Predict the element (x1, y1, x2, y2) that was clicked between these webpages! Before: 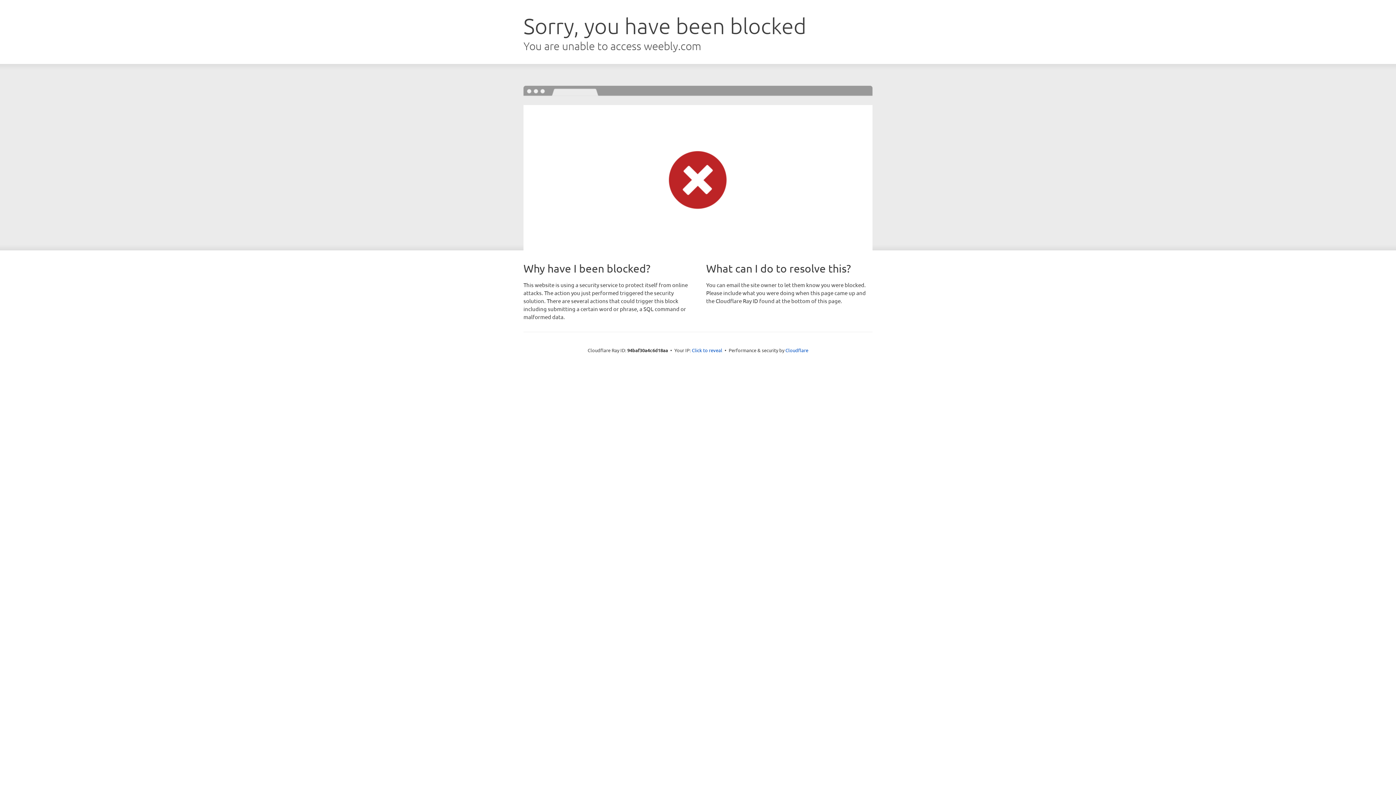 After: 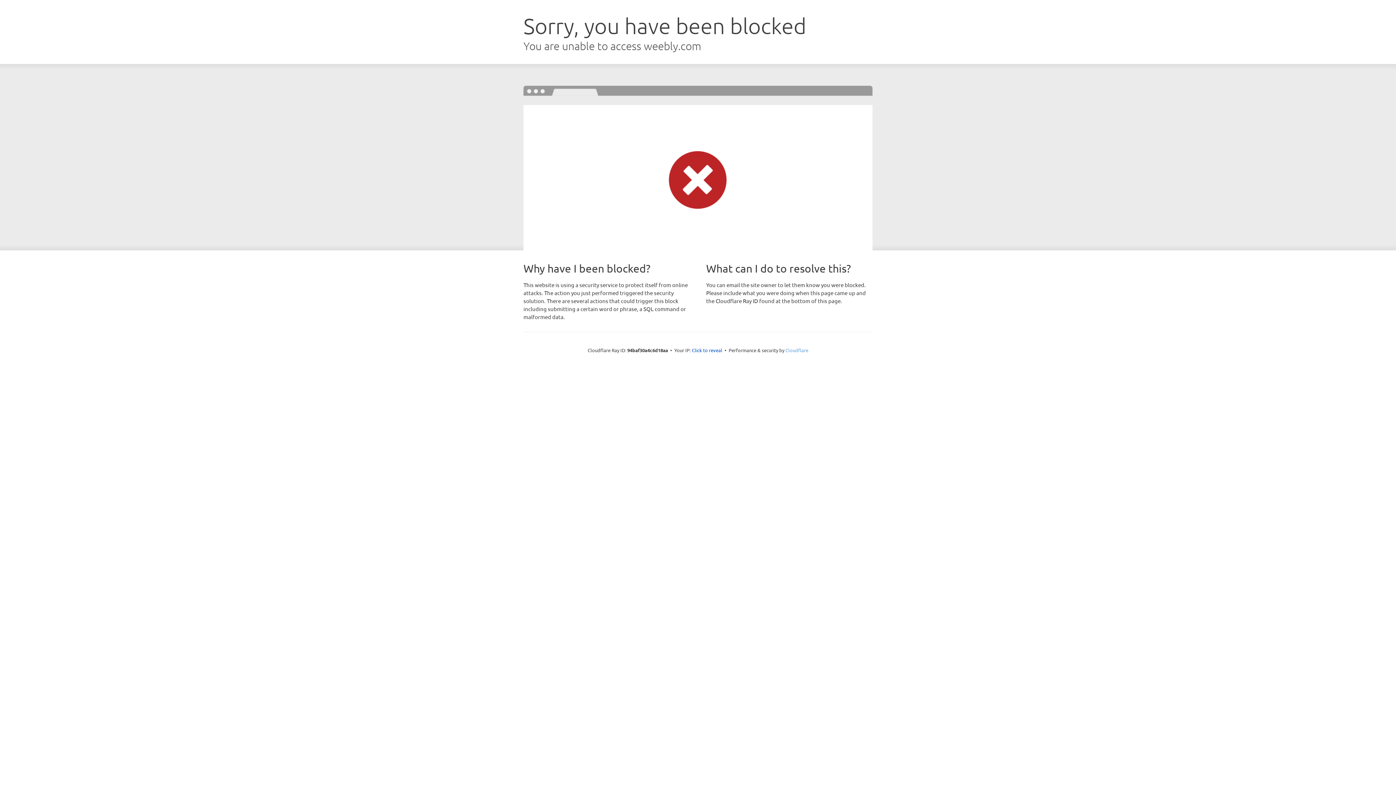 Action: label: Cloudflare bbox: (785, 347, 808, 353)